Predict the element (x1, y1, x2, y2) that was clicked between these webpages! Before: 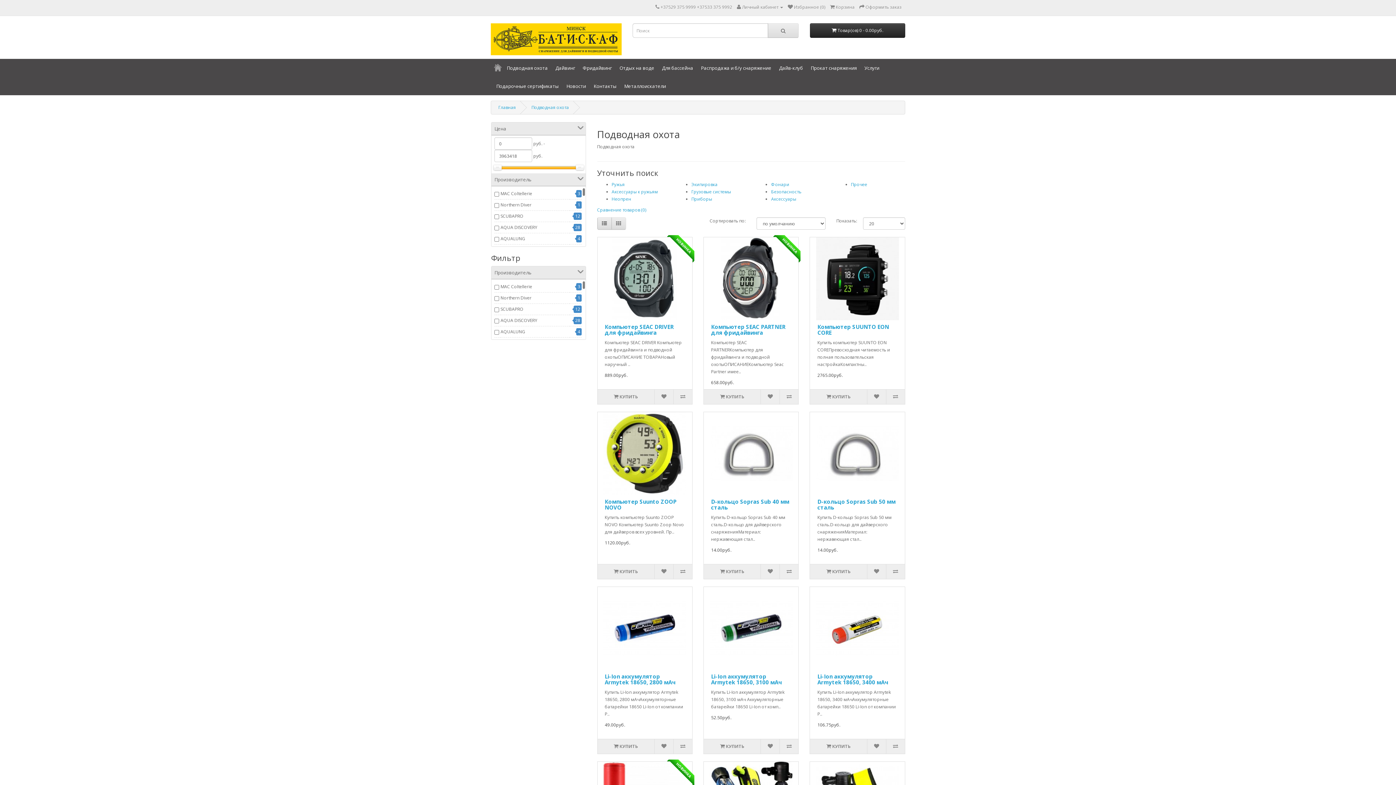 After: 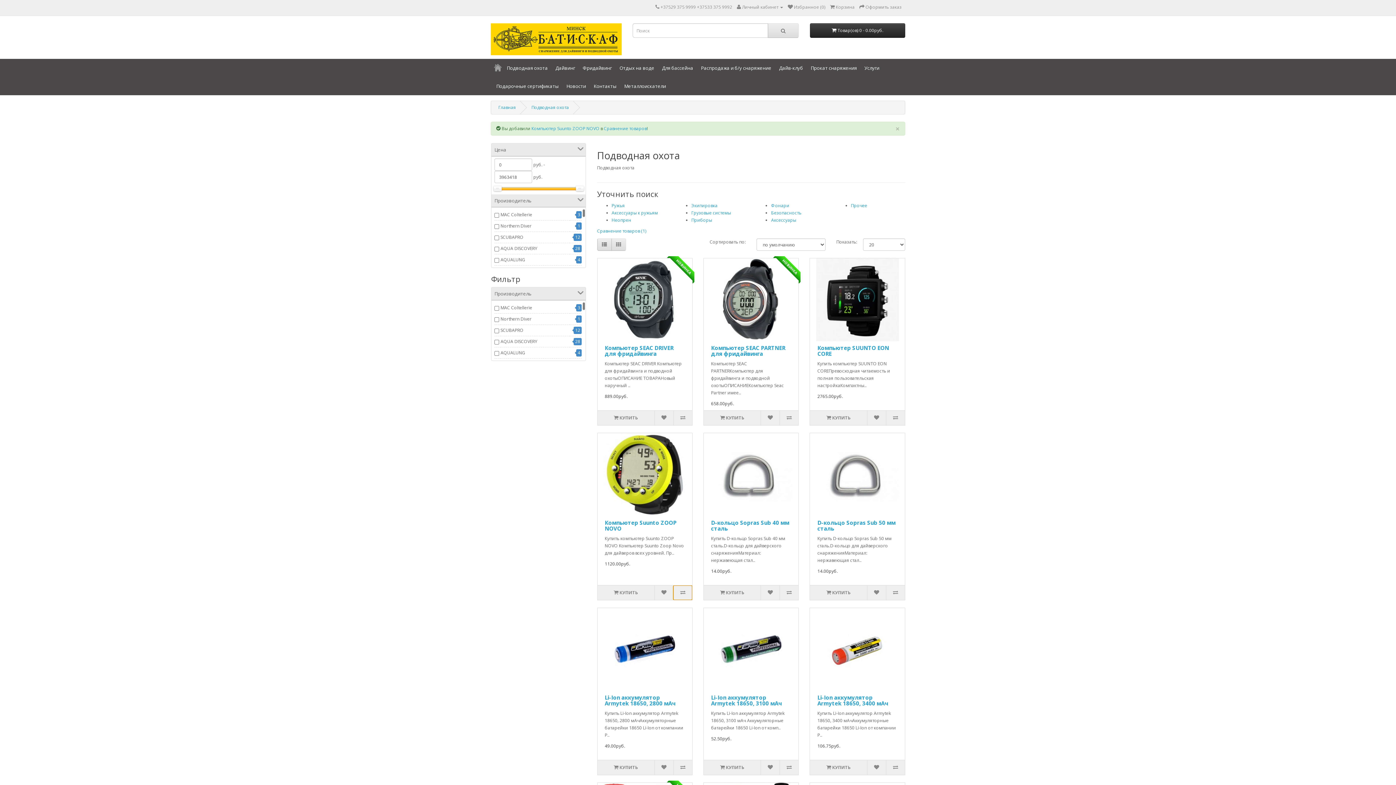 Action: bbox: (673, 564, 692, 579)